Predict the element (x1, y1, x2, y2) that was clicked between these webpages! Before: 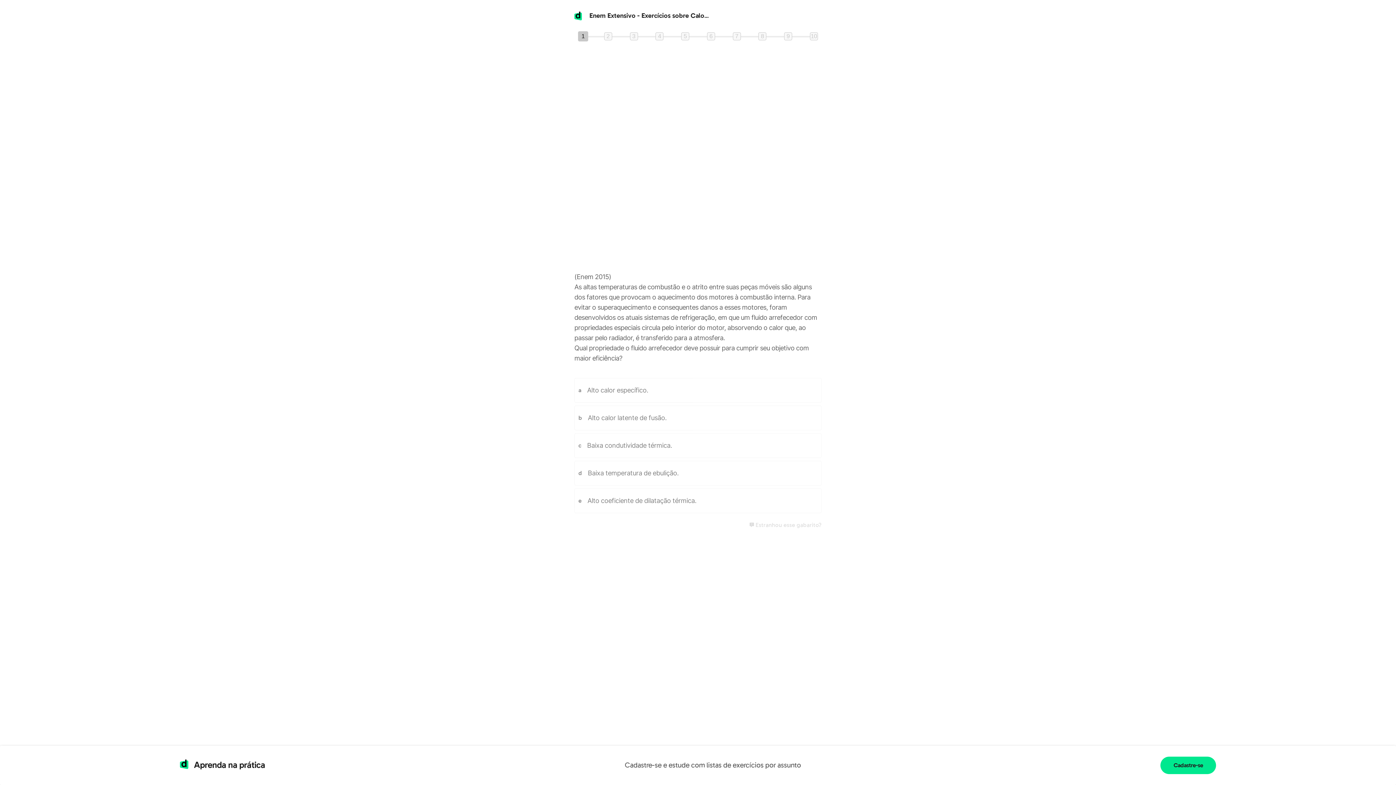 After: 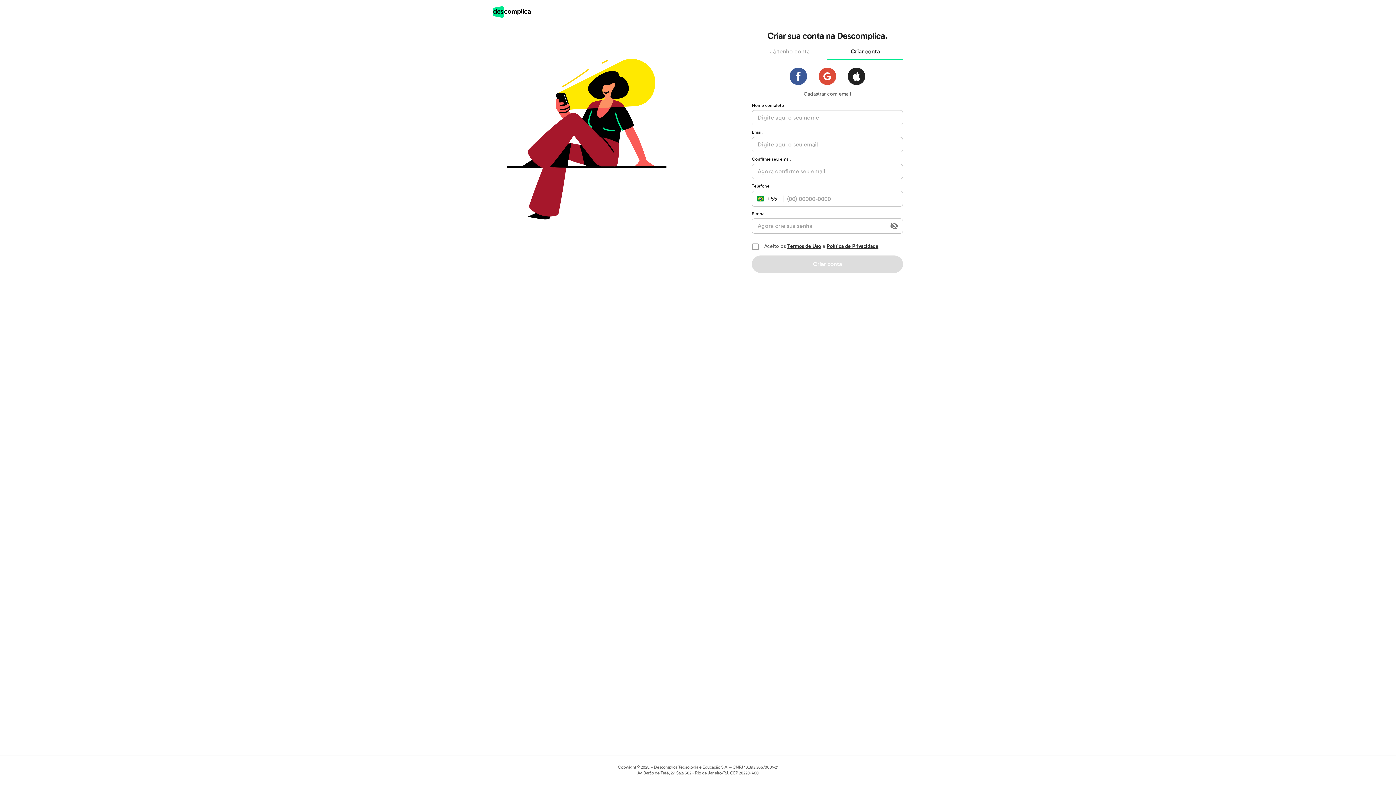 Action: label: Cadastre-se bbox: (1163, 757, 1216, 774)